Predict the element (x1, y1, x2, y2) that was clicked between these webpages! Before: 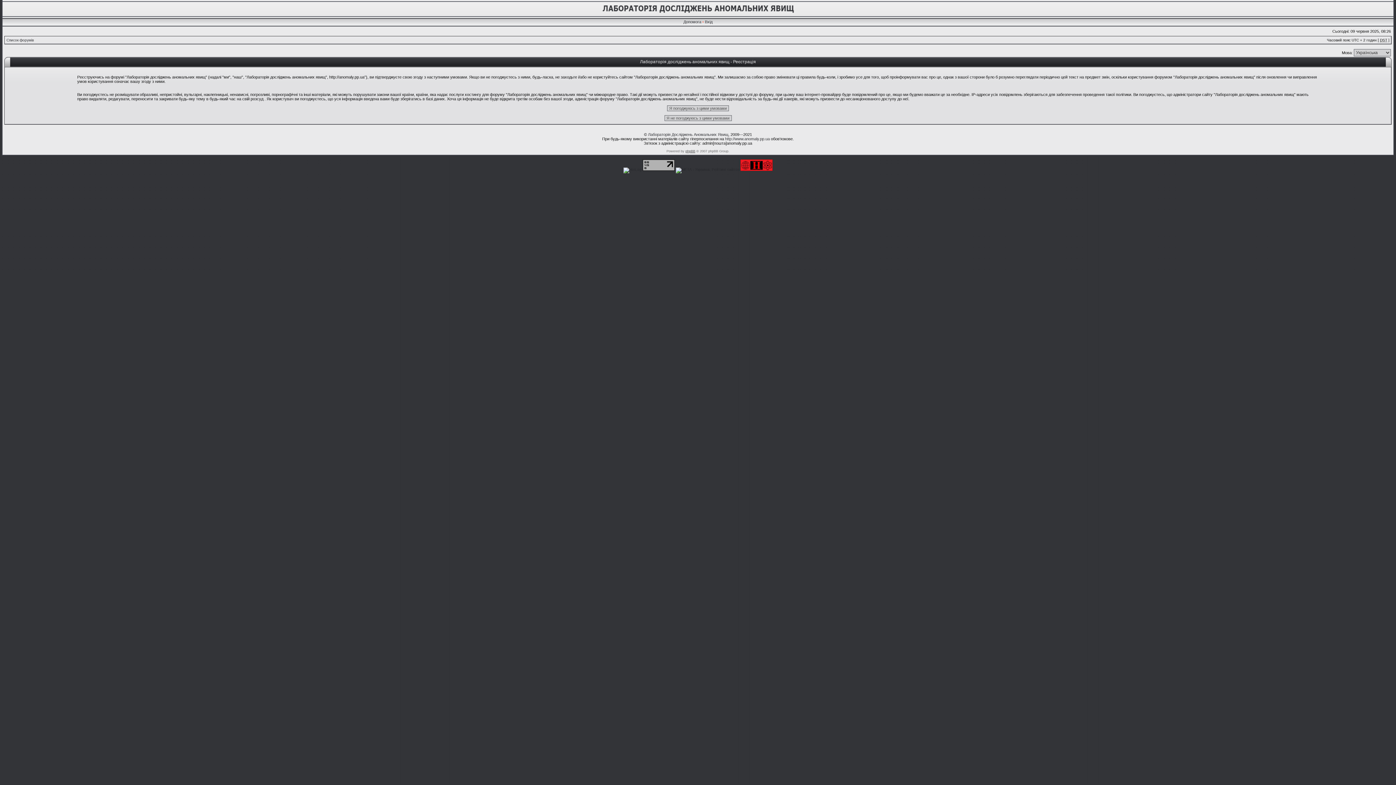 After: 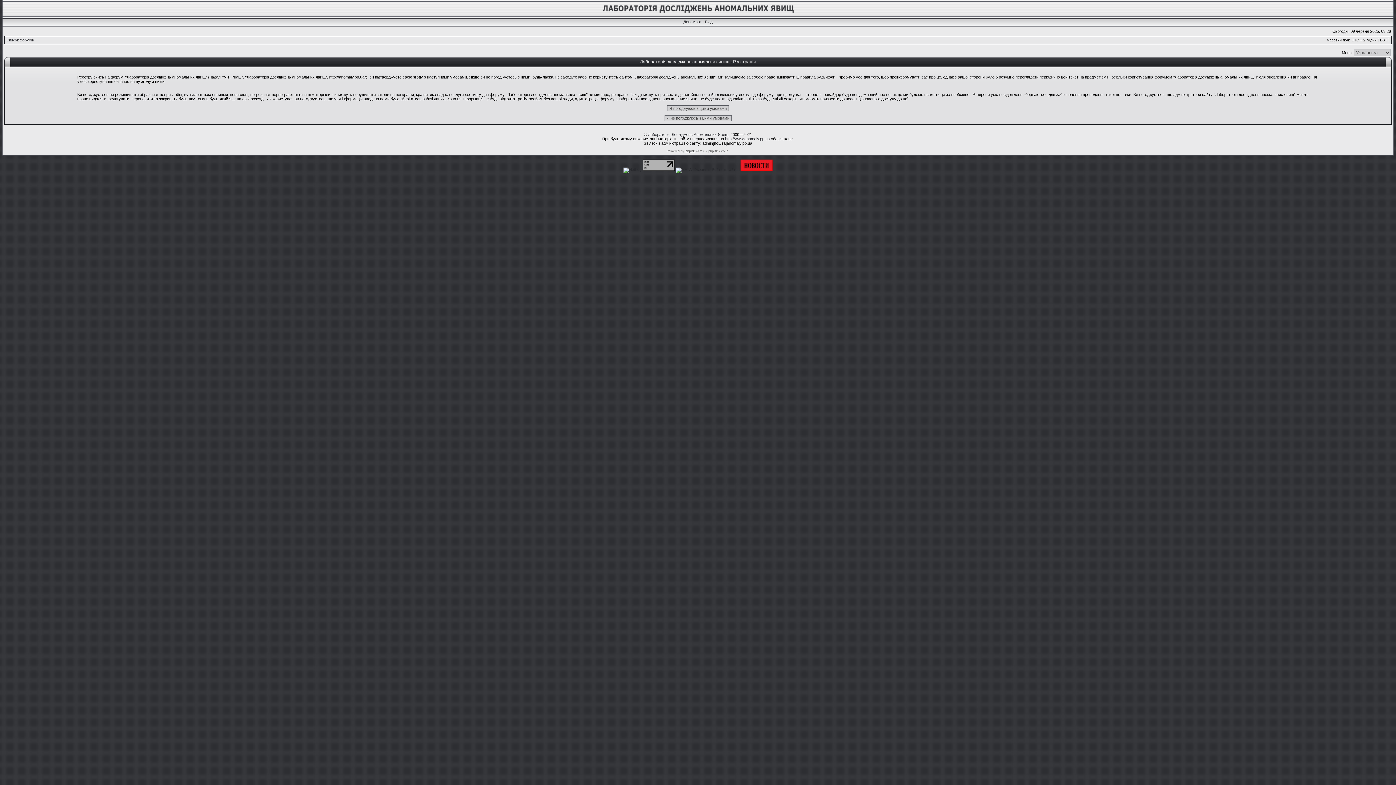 Action: bbox: (642, 167, 674, 171)